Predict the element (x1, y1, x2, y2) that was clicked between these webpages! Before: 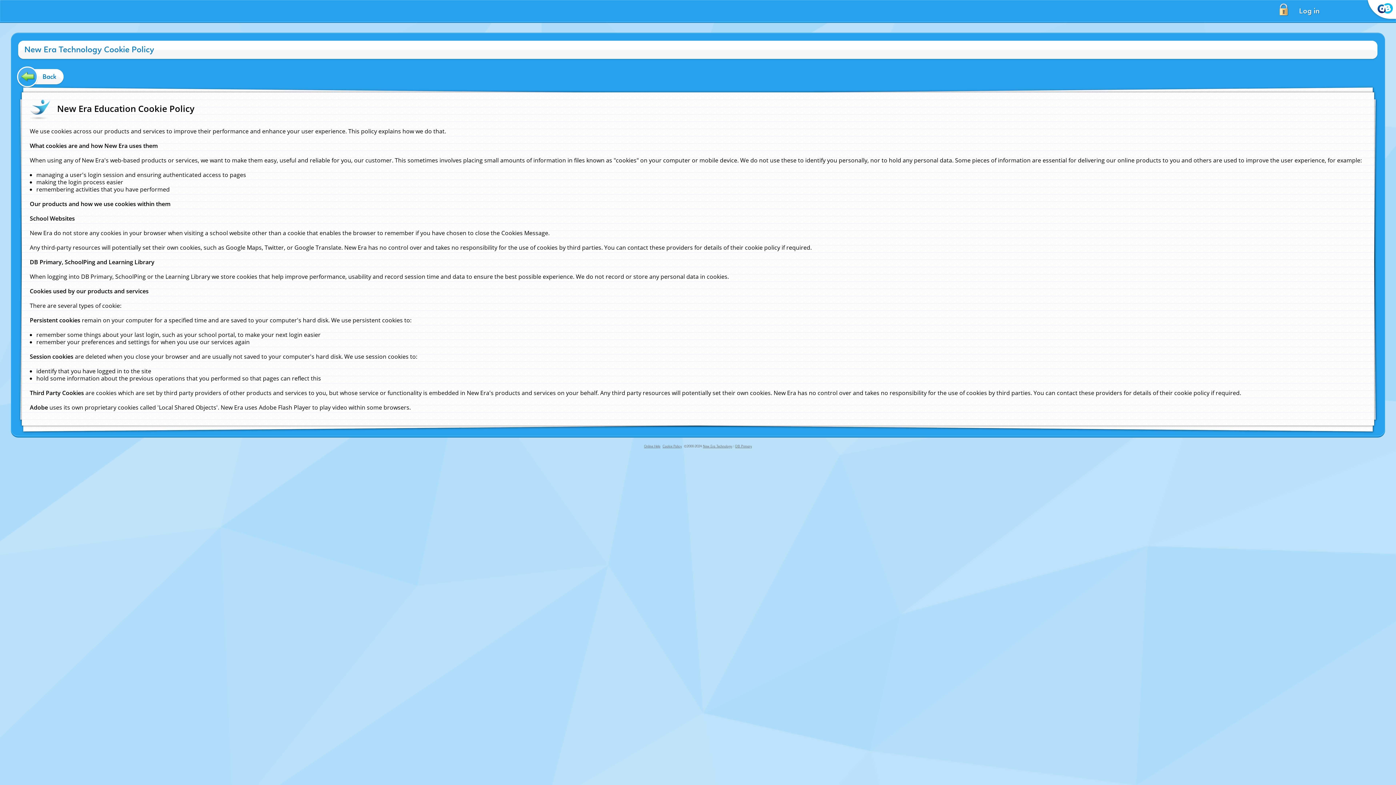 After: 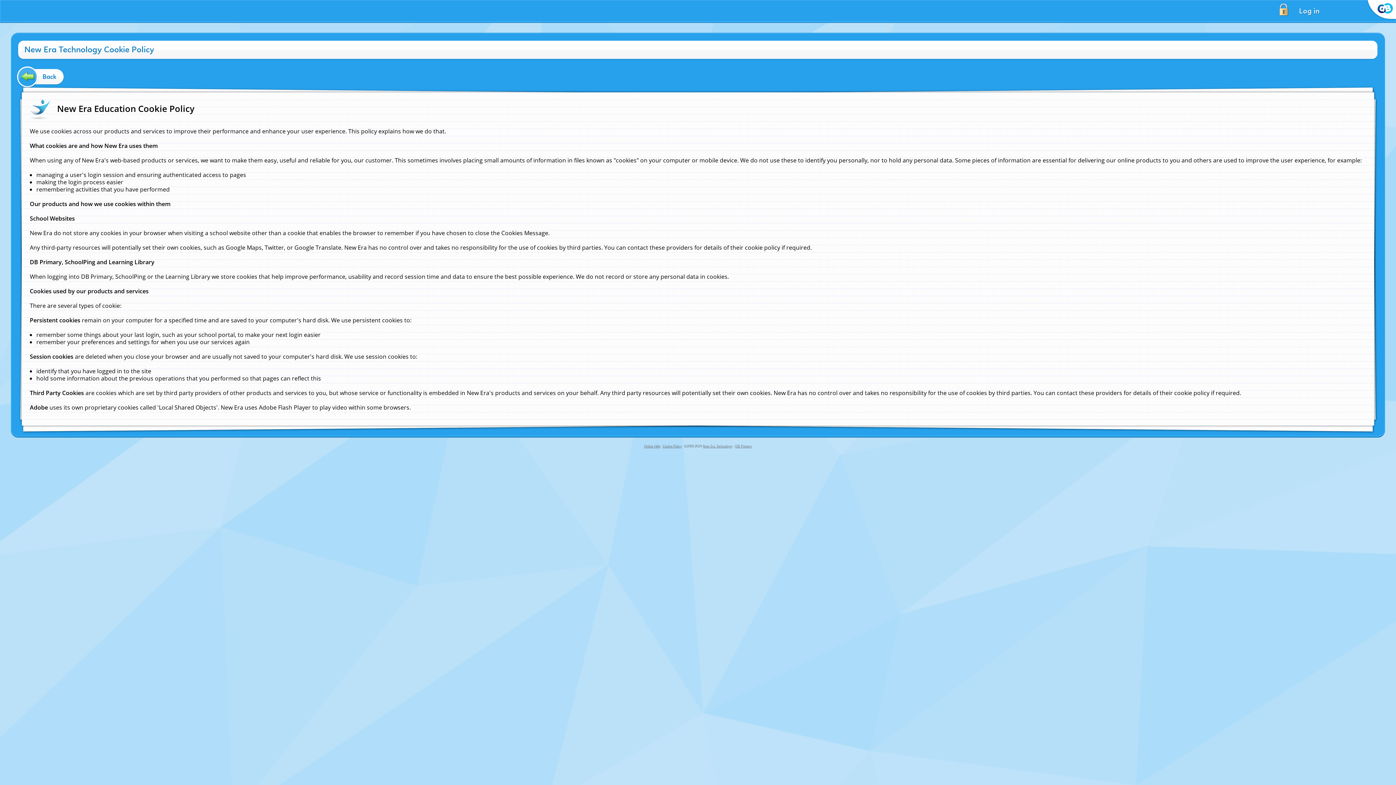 Action: label: Cookie Policy bbox: (662, 444, 682, 448)